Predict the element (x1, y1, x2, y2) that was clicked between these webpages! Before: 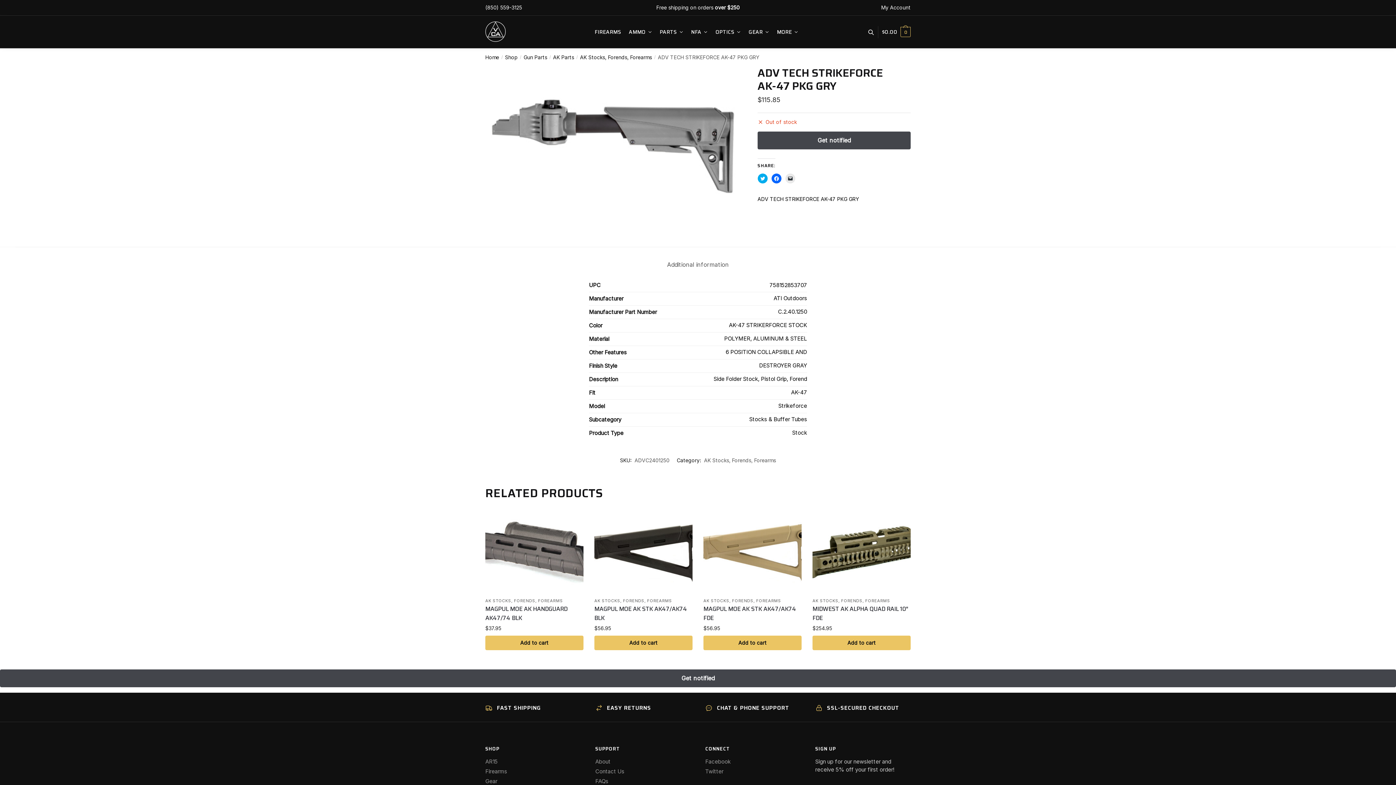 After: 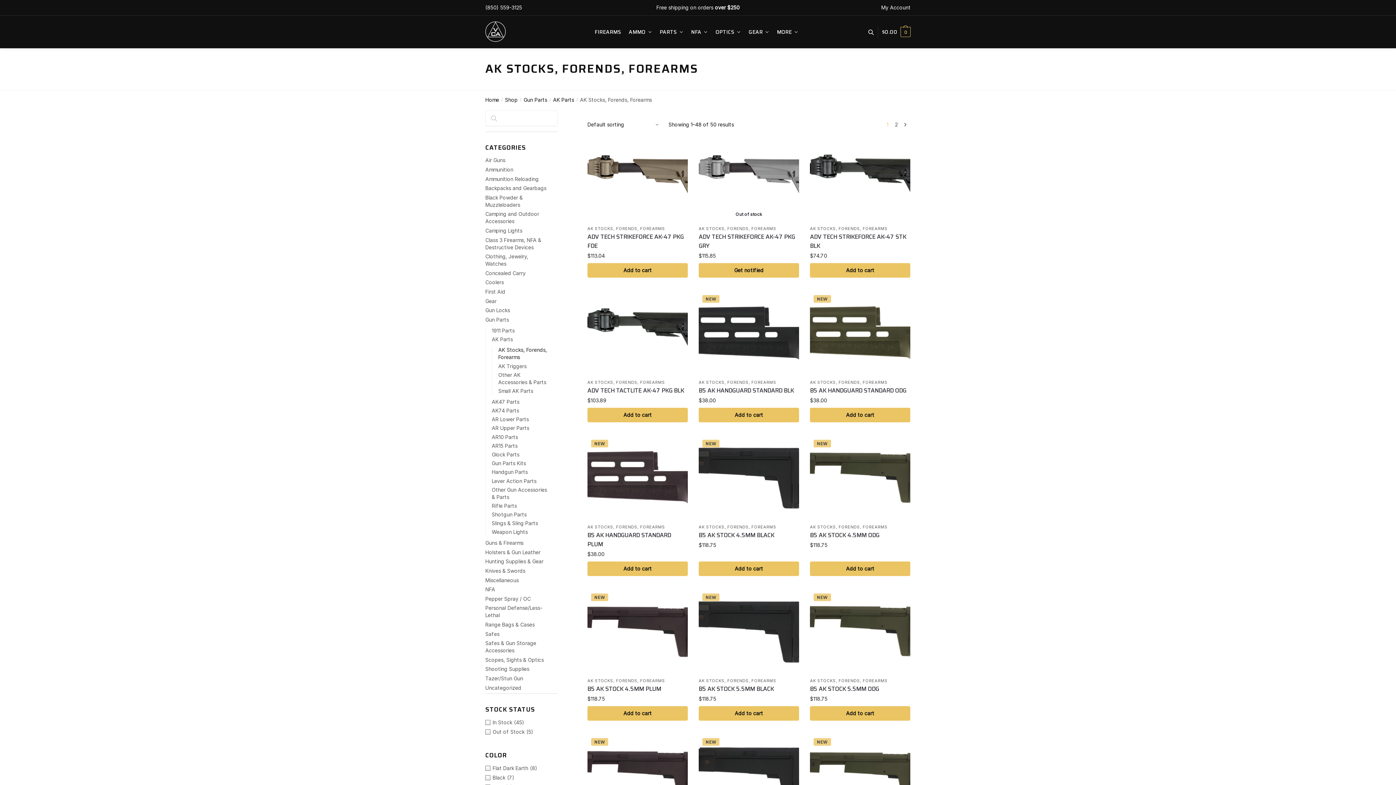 Action: bbox: (812, 598, 890, 603) label: AK STOCKS, FORENDS, FOREARMS